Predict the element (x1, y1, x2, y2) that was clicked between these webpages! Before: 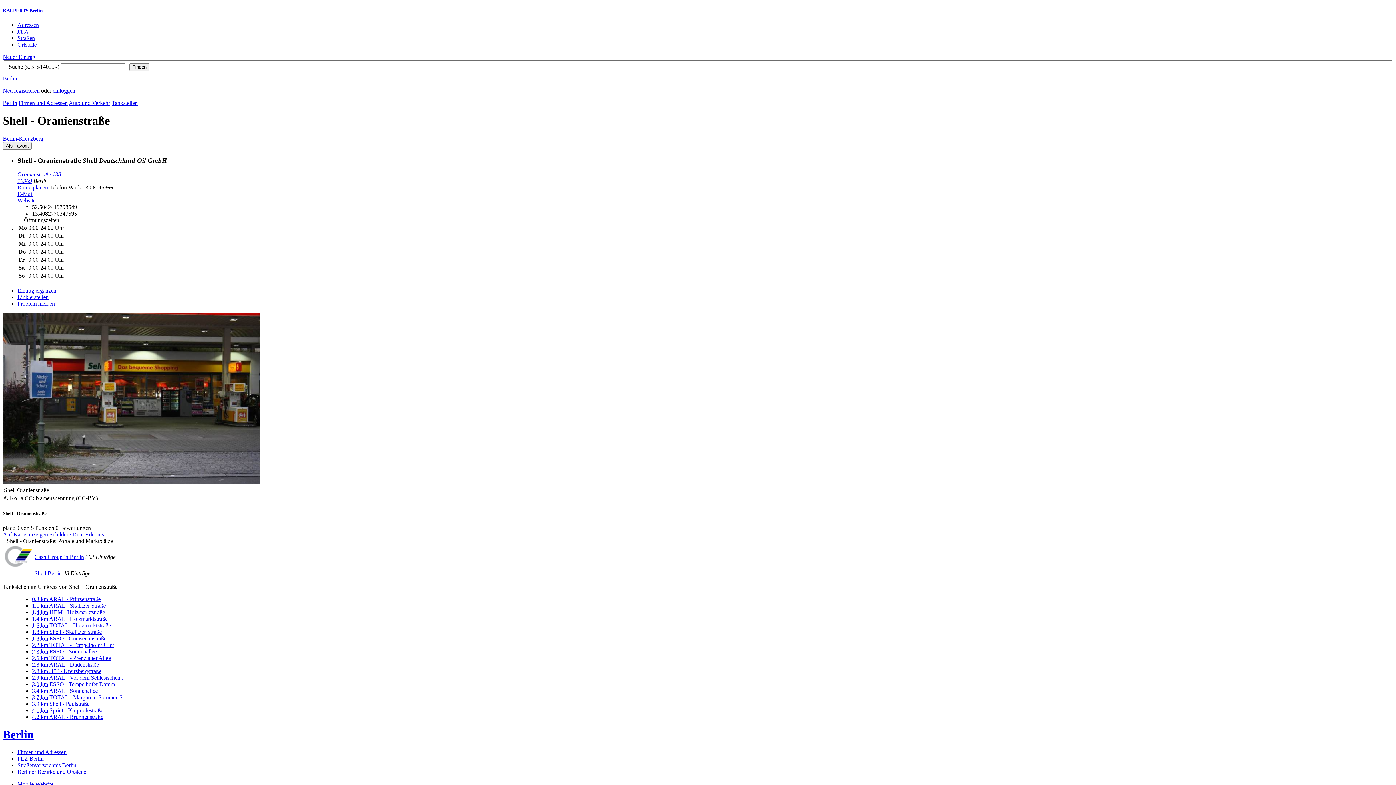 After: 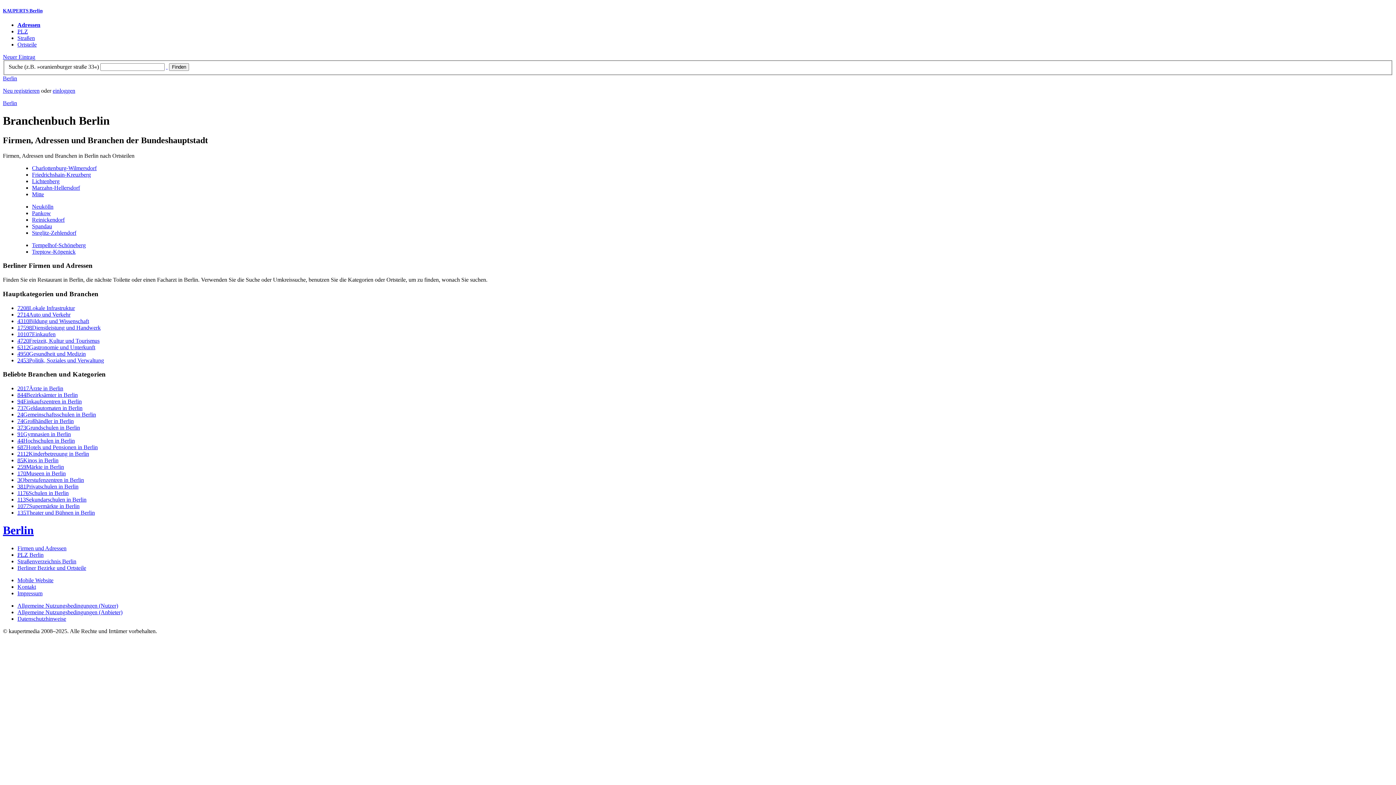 Action: label: Adressen bbox: (17, 21, 38, 28)